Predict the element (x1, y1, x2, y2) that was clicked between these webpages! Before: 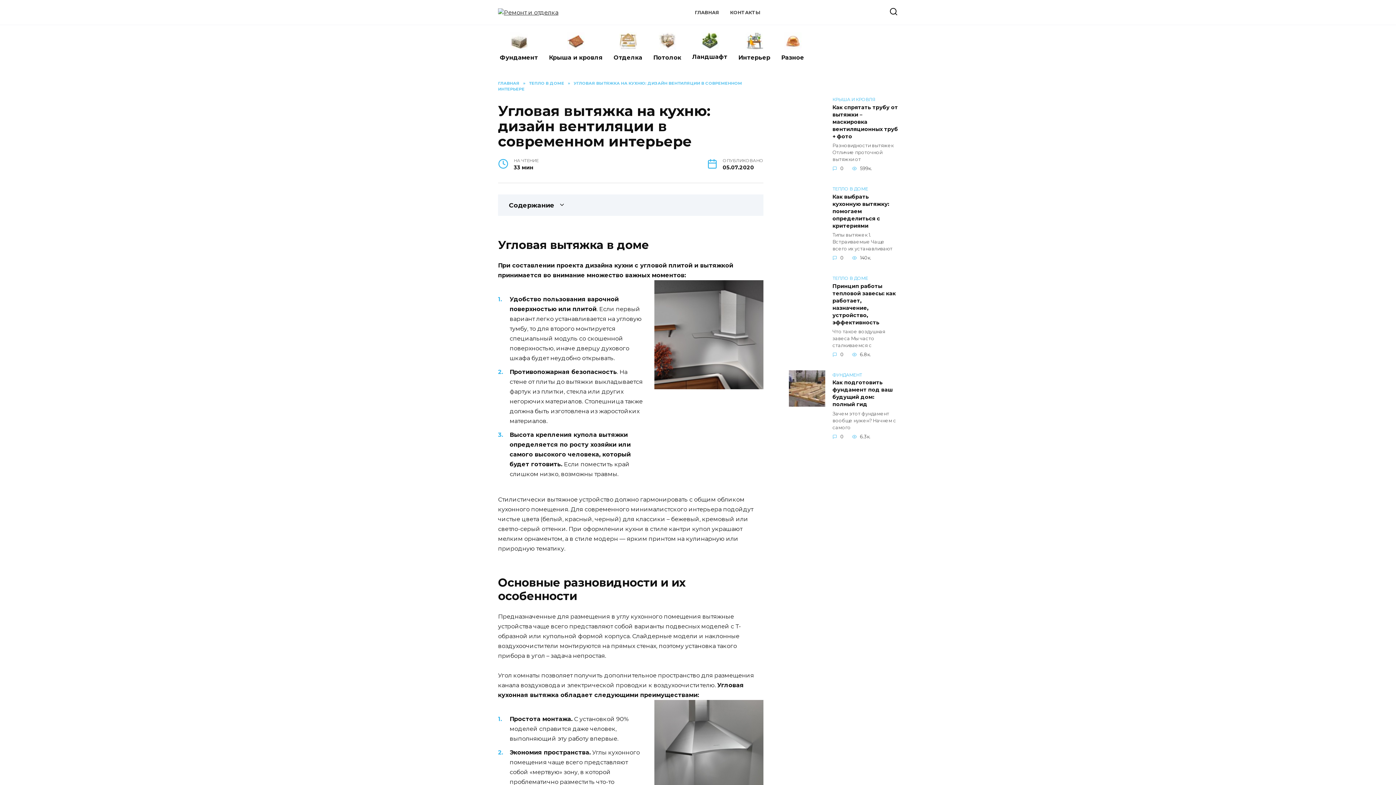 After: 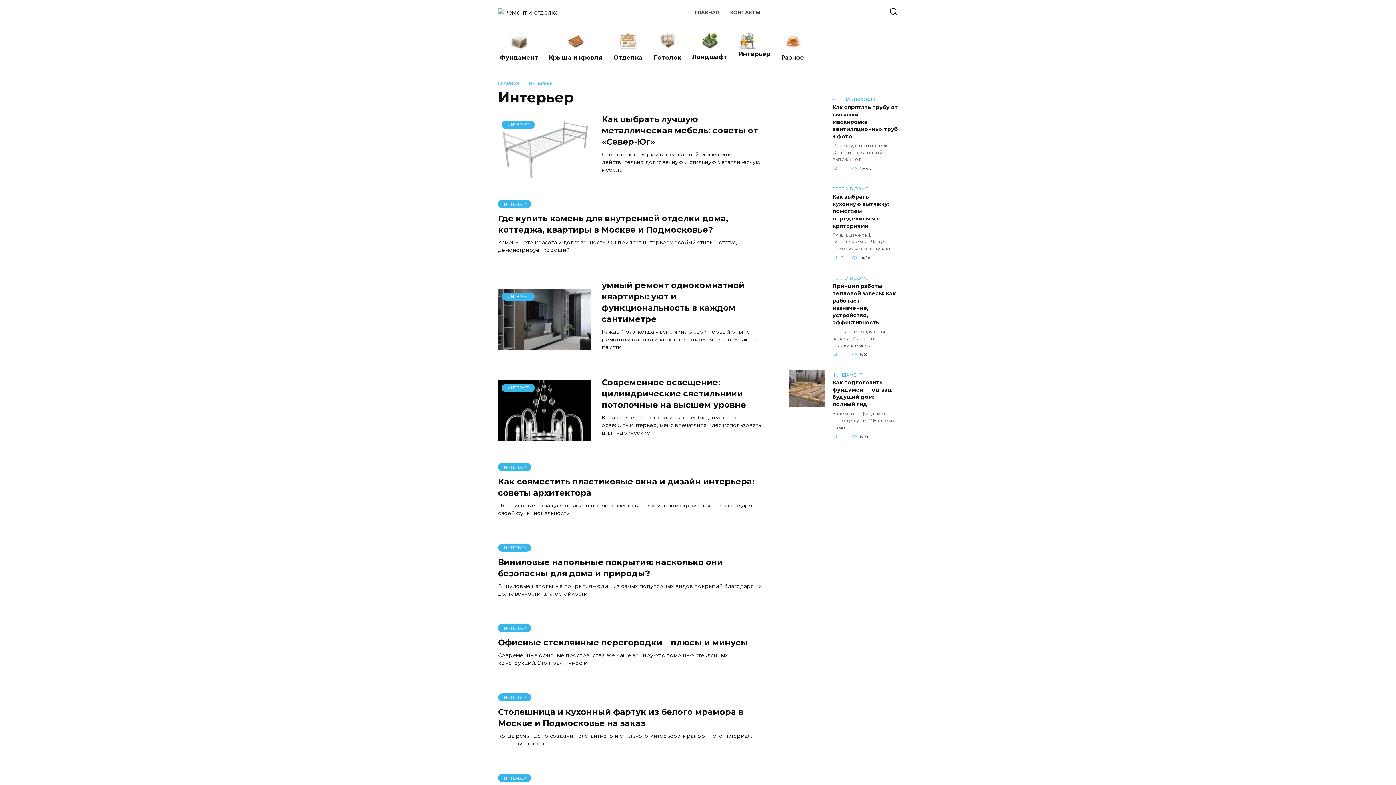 Action: label: Интерьер bbox: (733, 25, 776, 69)